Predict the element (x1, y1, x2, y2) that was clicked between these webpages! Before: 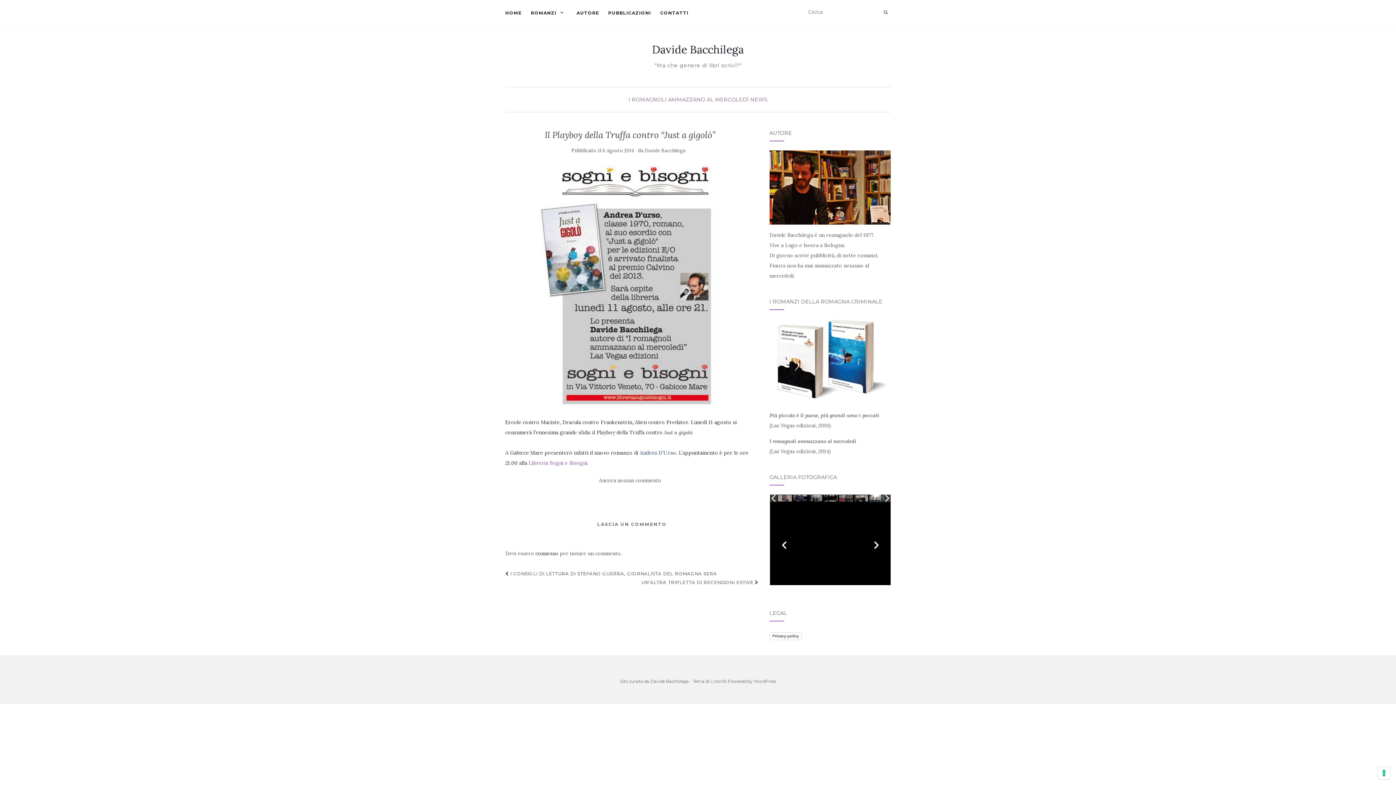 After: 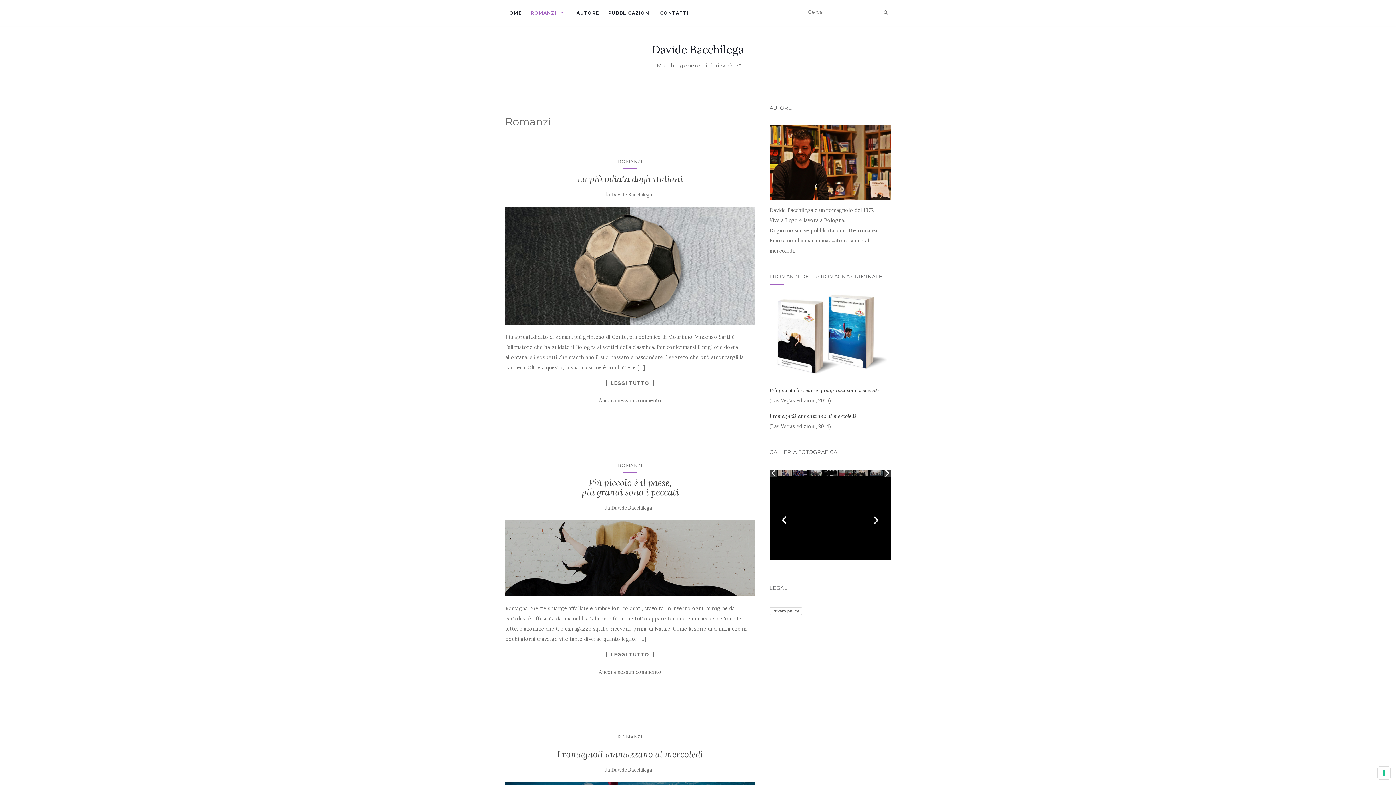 Action: bbox: (530, 0, 567, 25) label: ROMANZI